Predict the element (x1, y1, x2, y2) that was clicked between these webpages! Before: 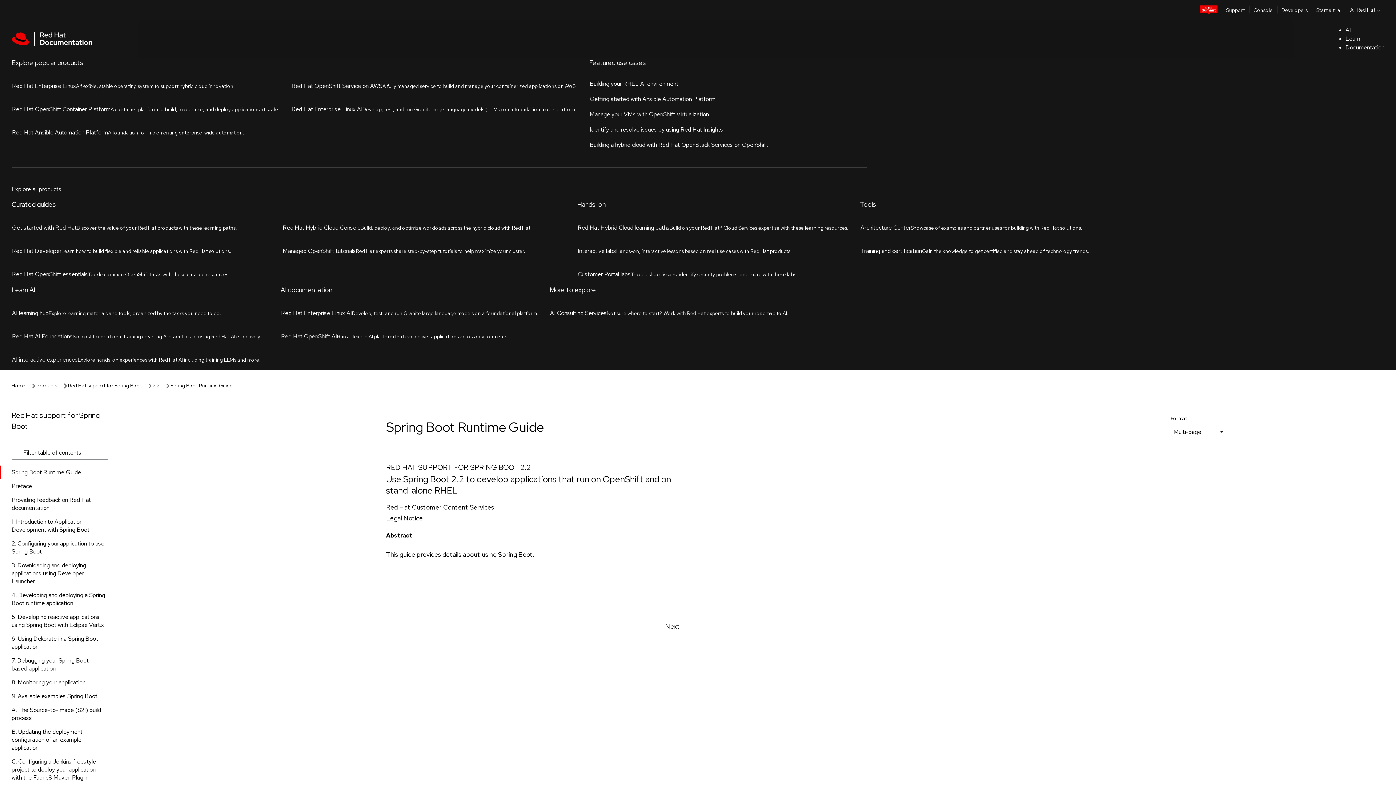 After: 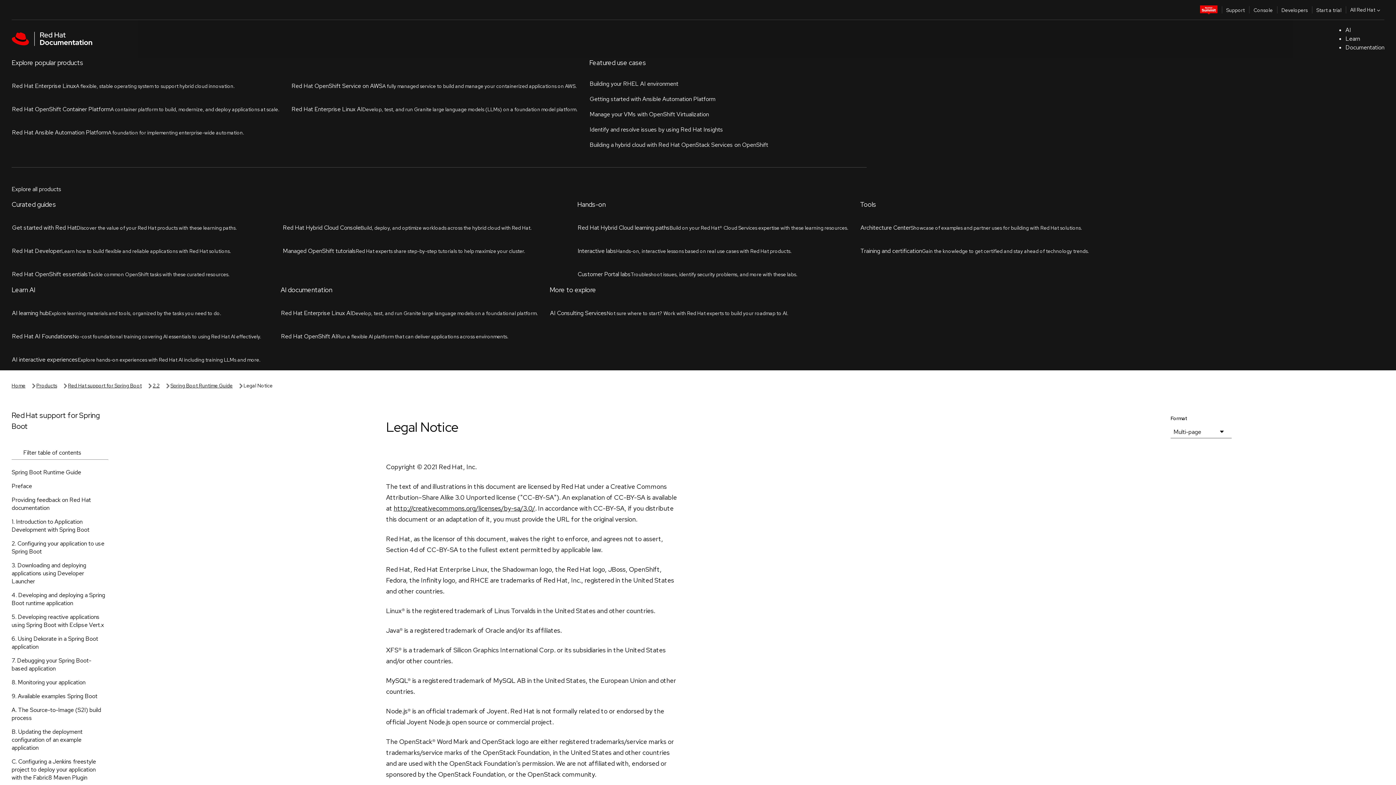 Action: bbox: (0, 545, 120, 559) label: Legal Notice